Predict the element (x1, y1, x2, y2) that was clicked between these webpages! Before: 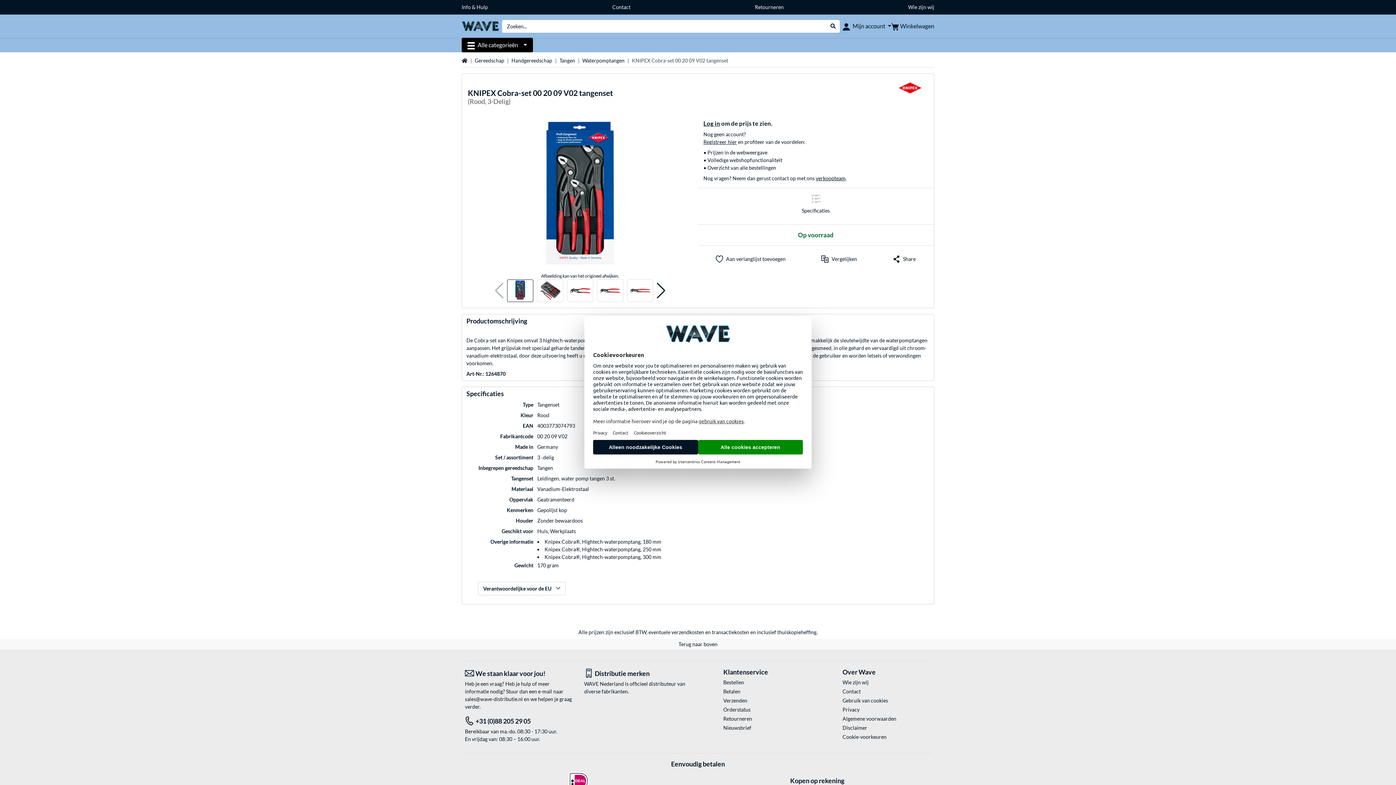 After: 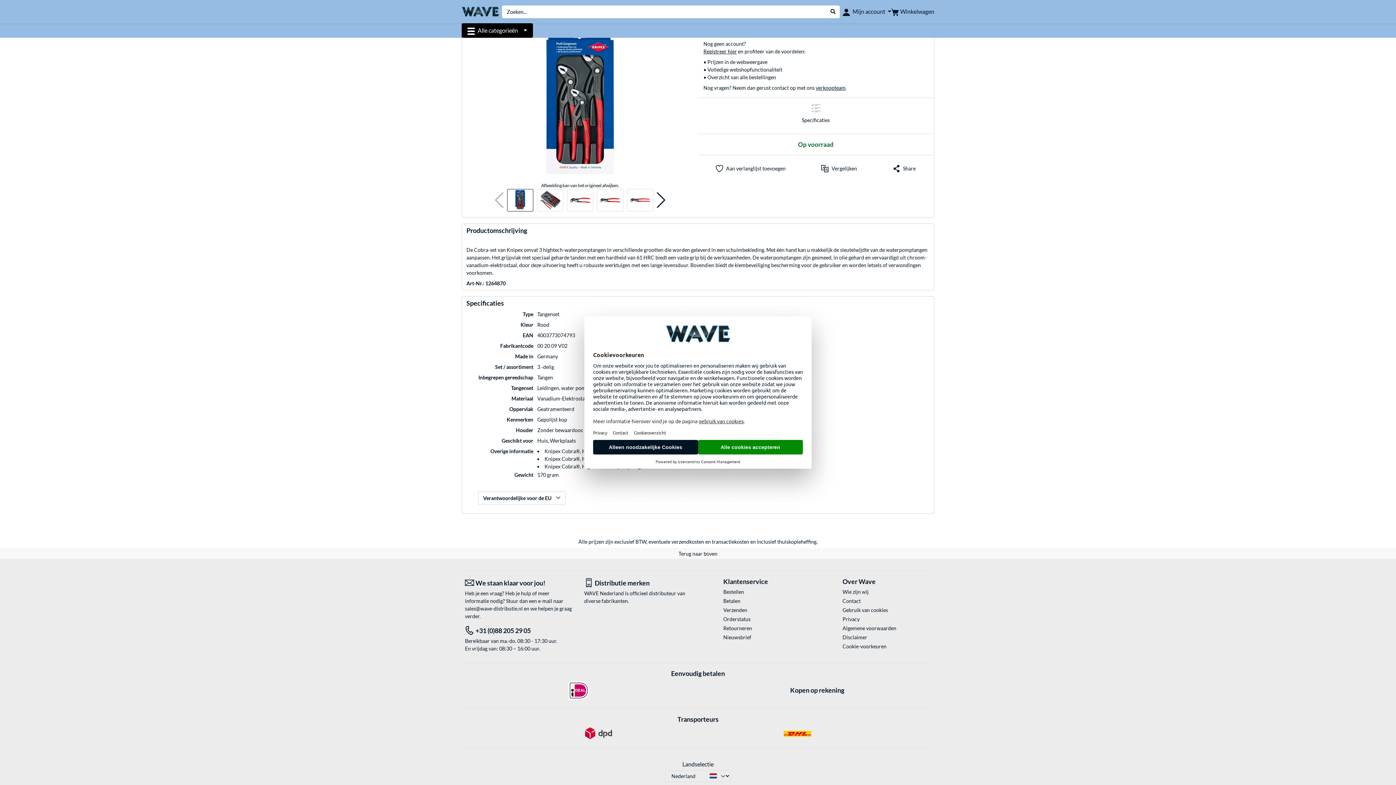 Action: bbox: (698, 188, 933, 224) label: Springteken naar Specificaties